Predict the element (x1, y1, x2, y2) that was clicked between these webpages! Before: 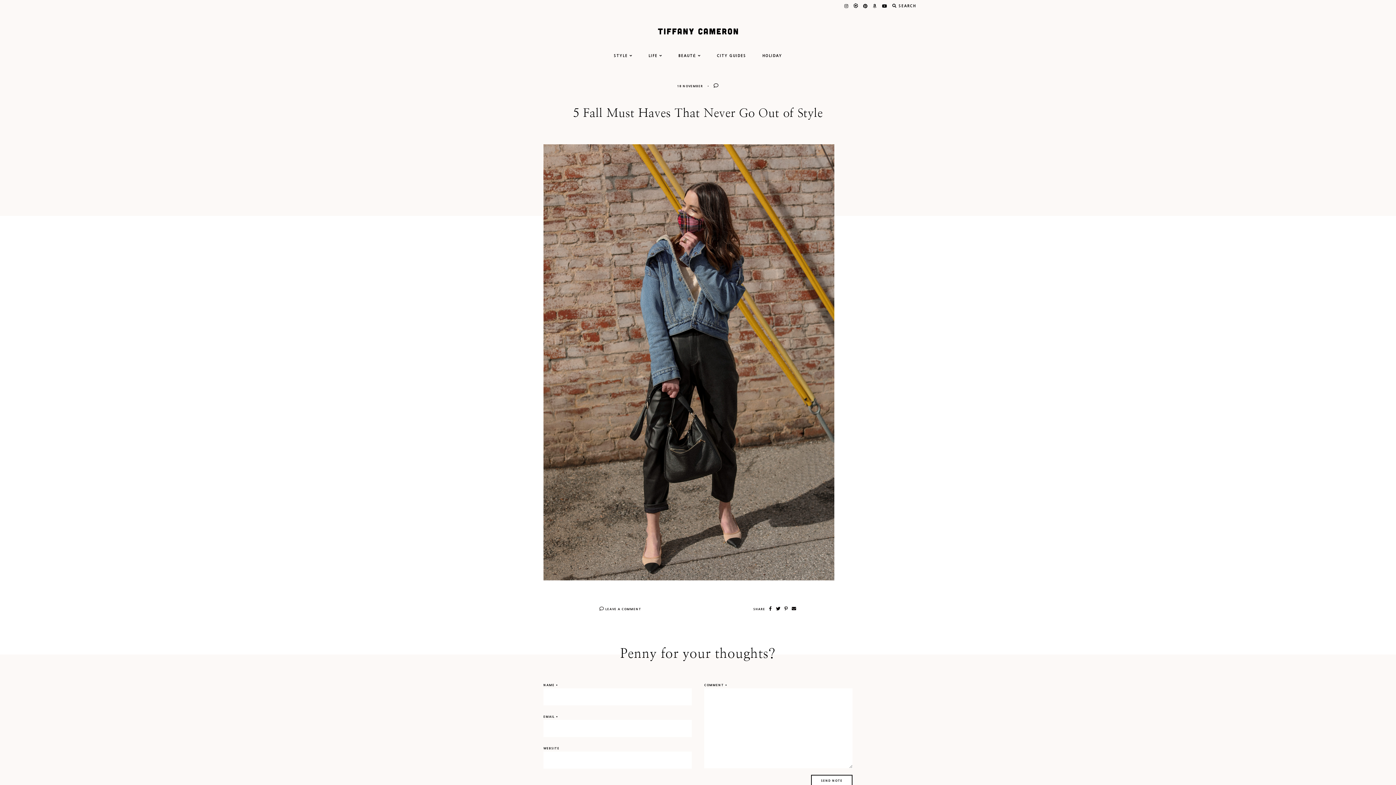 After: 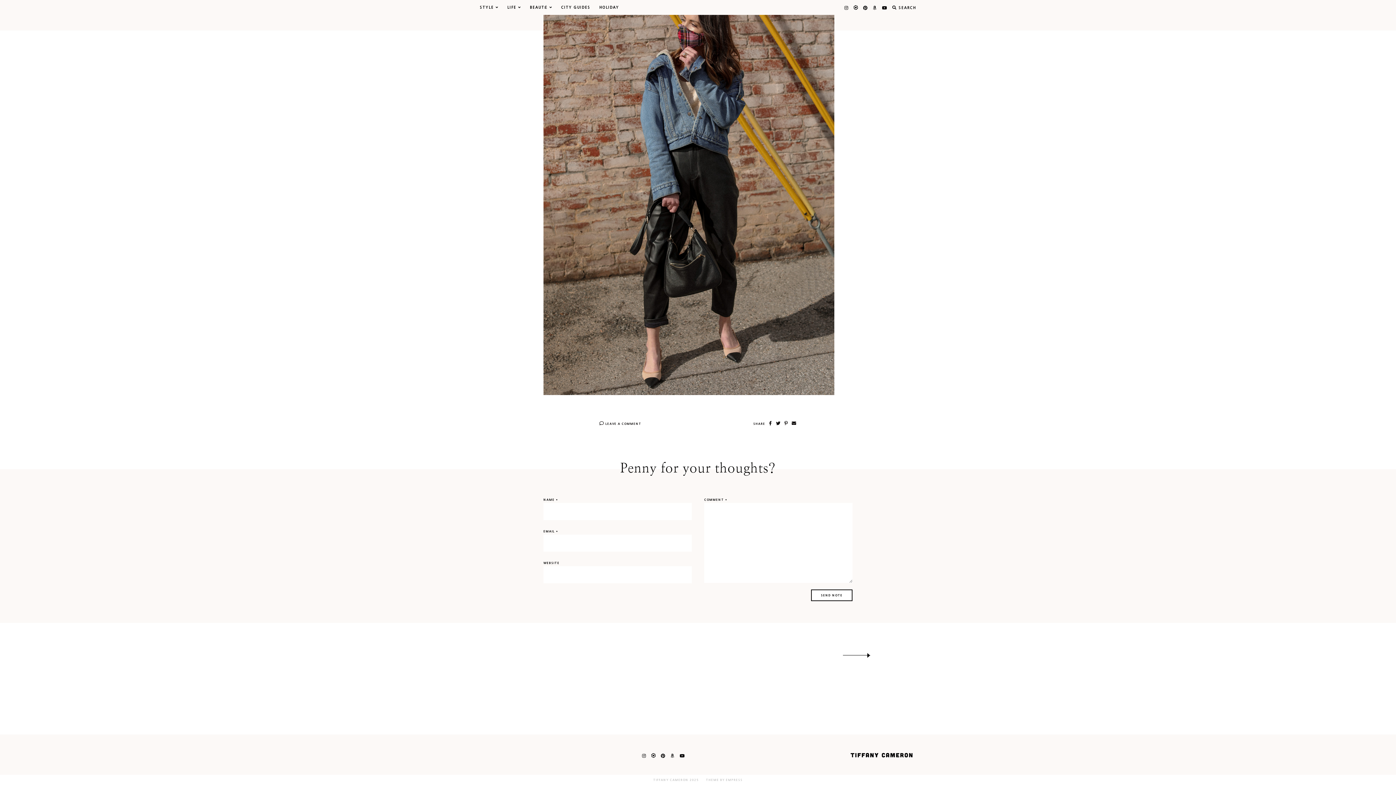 Action: bbox: (599, 608, 641, 611) label:  LEAVE A COMMENT